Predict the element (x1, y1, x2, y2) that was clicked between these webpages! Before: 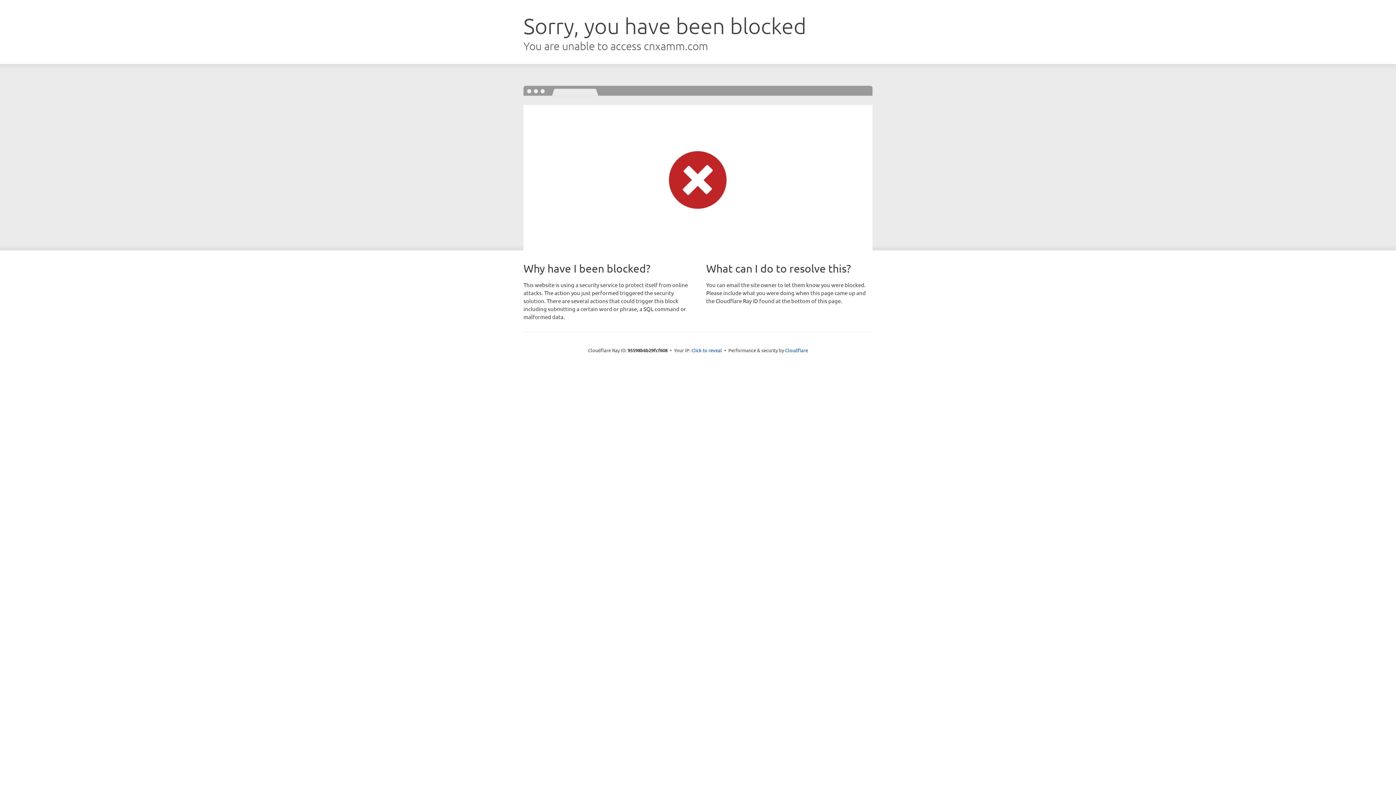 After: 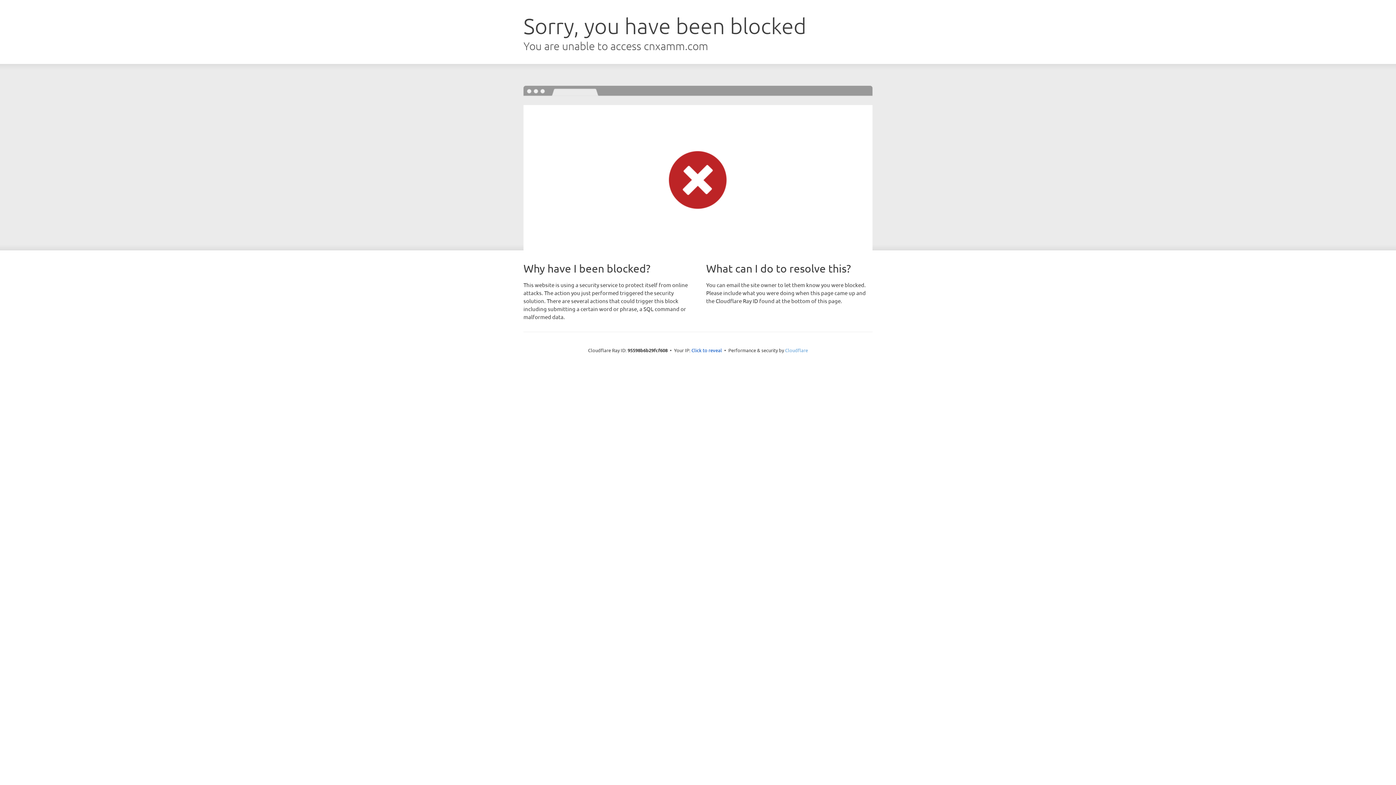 Action: label: Cloudflare bbox: (785, 347, 808, 353)